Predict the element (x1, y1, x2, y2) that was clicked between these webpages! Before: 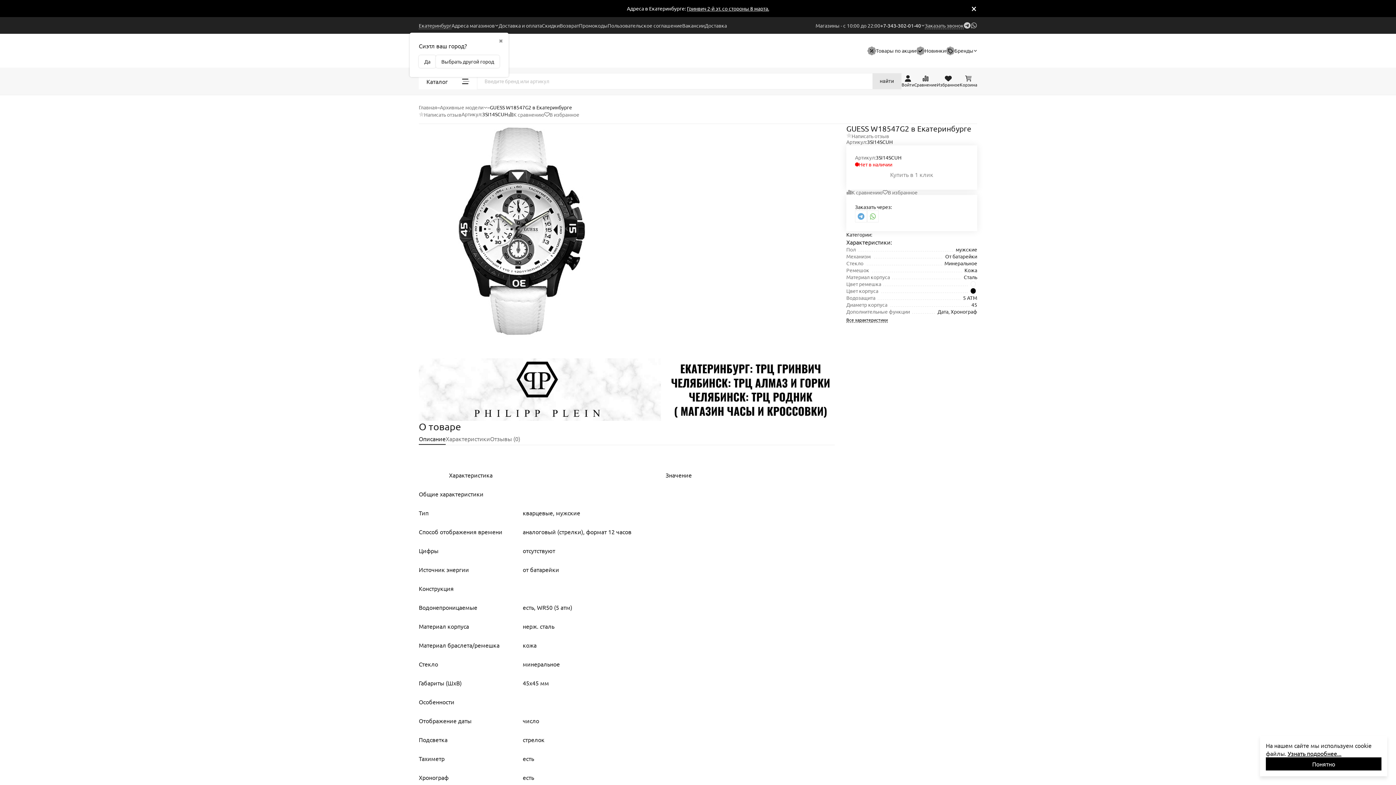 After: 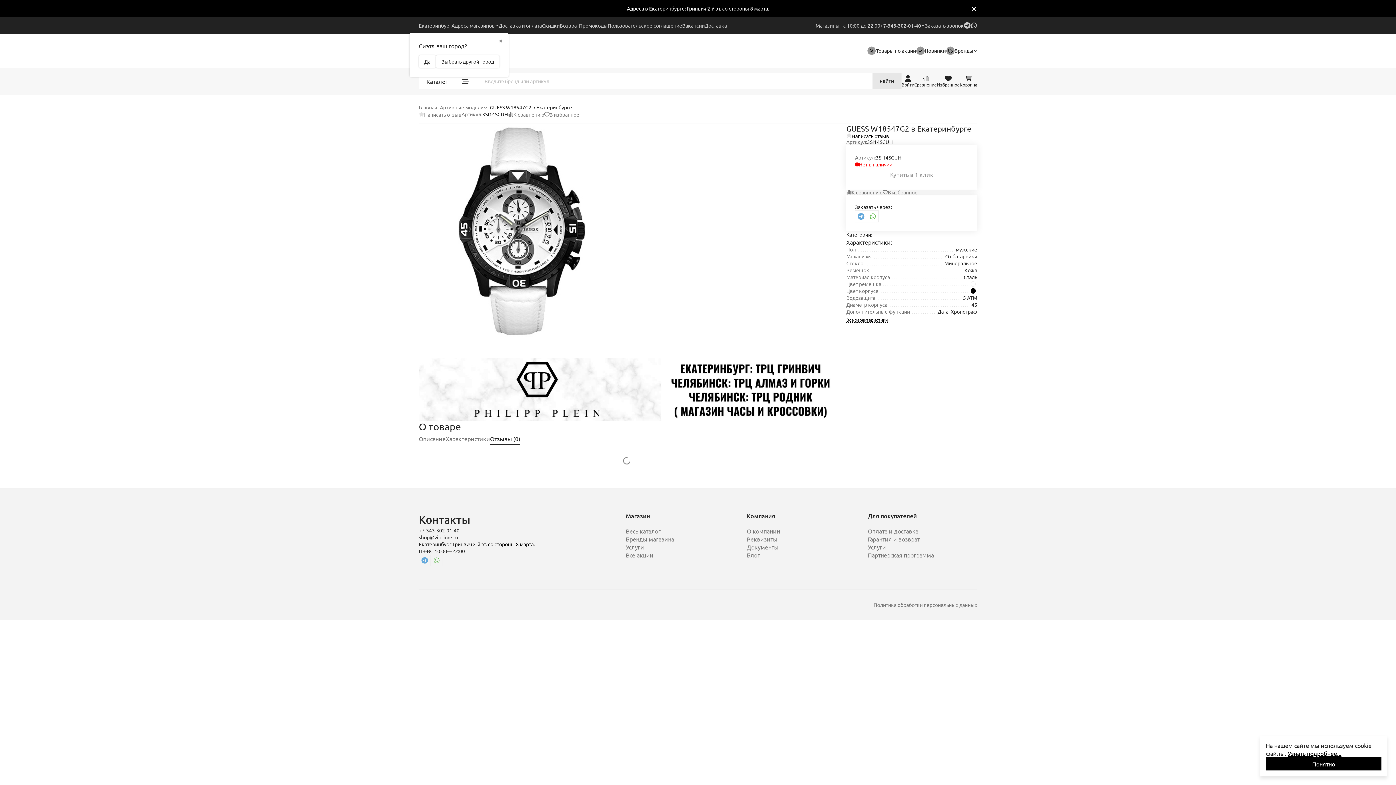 Action: bbox: (846, 133, 889, 138) label: Написать отзыв